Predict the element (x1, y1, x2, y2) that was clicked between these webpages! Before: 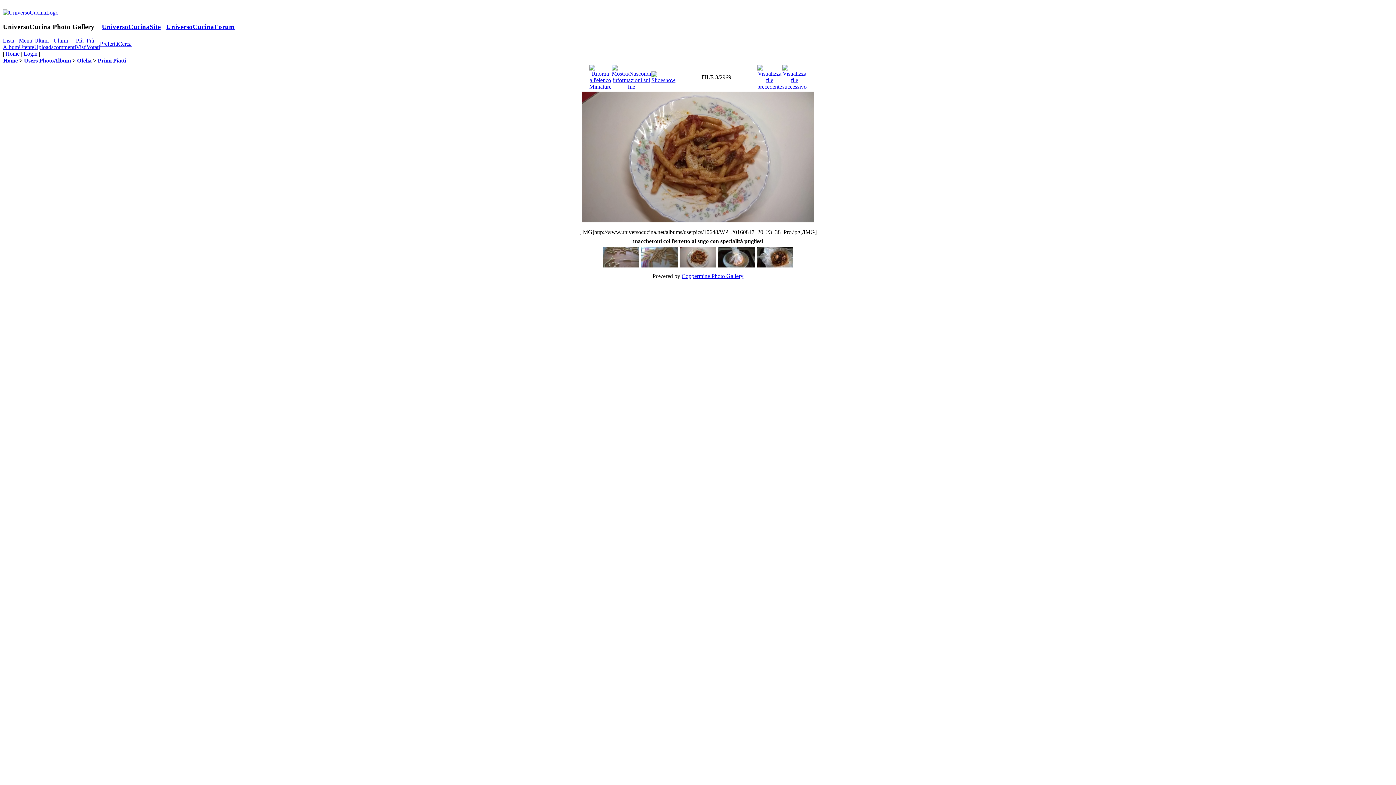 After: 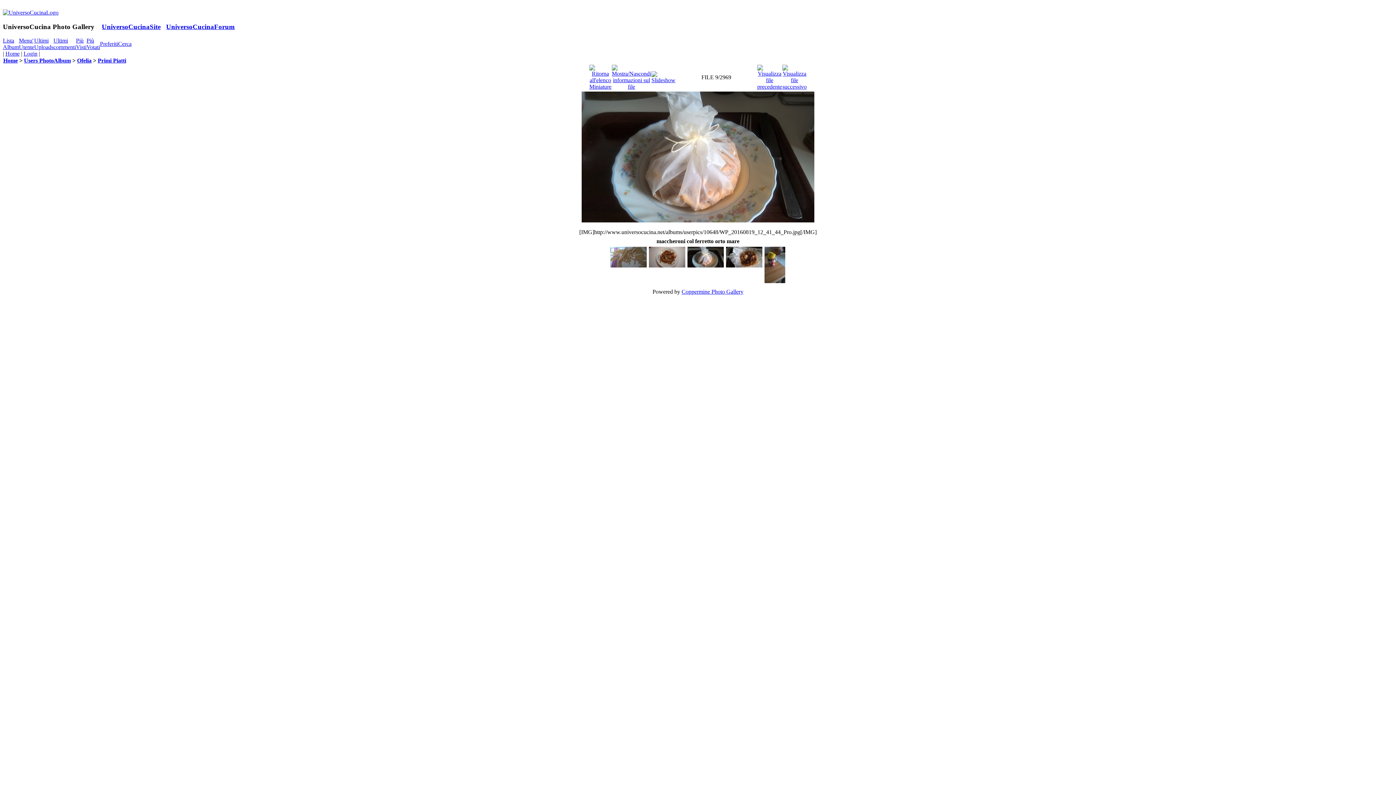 Action: bbox: (718, 262, 754, 268)